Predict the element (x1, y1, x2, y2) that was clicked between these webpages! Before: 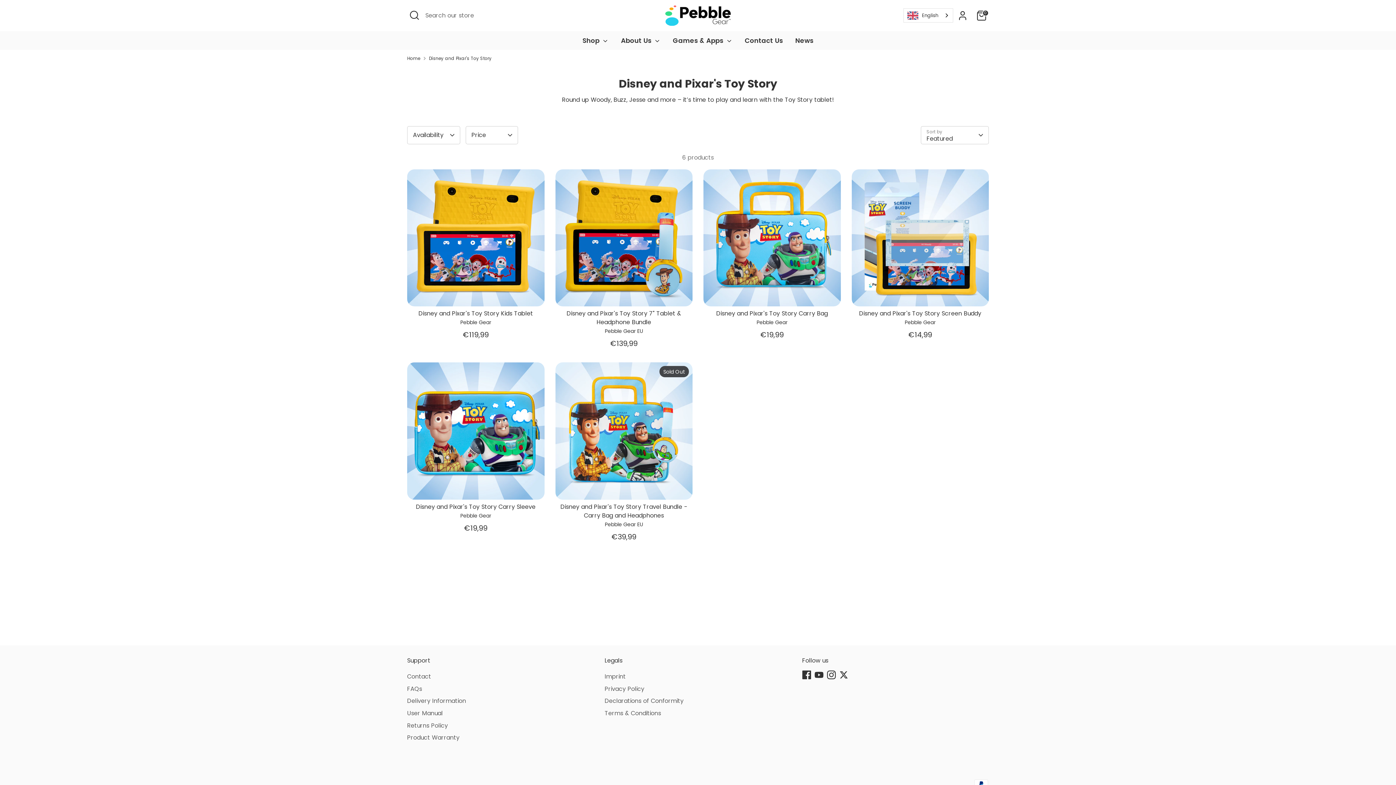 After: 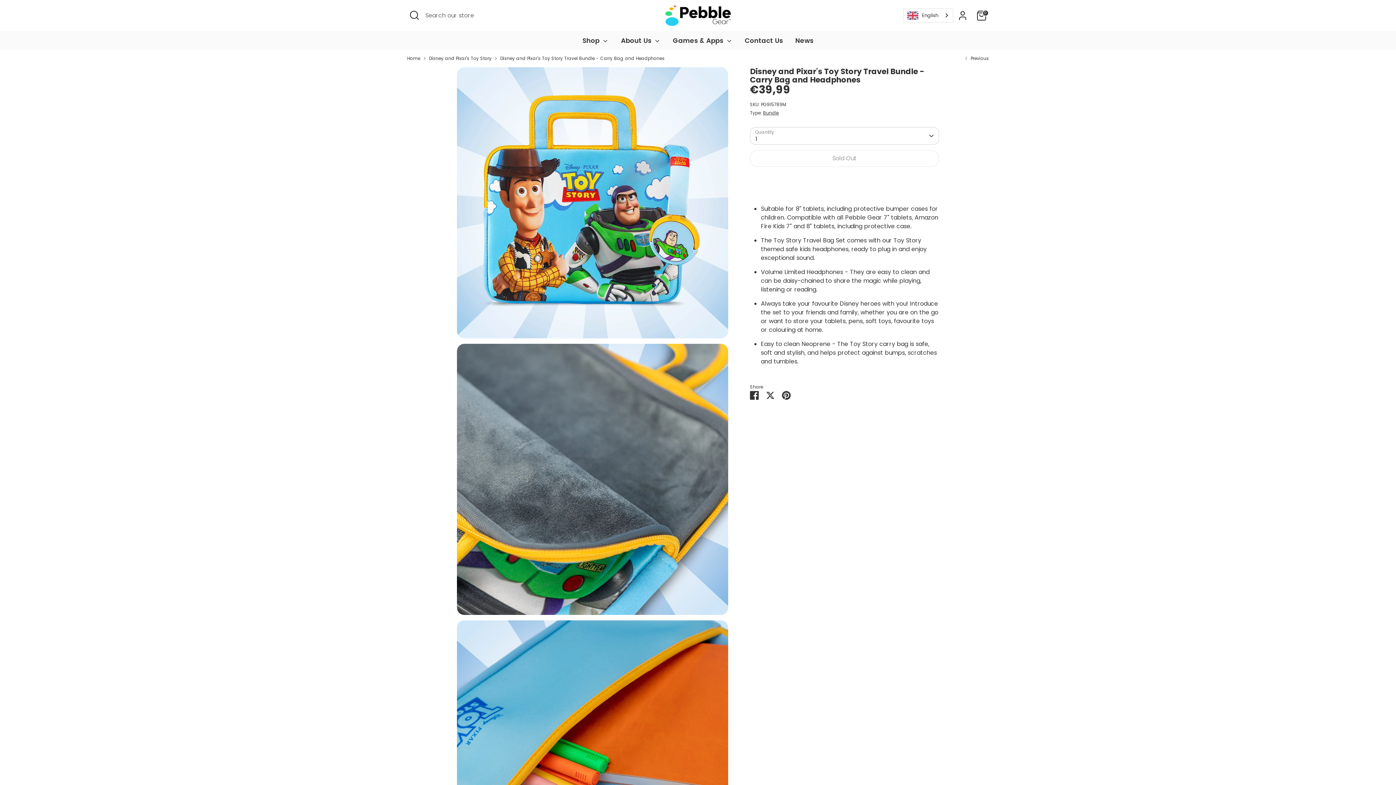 Action: bbox: (560, 502, 687, 519) label: Disney and Pixar's Toy Story Travel Bundle - Carry Bag and Headphones